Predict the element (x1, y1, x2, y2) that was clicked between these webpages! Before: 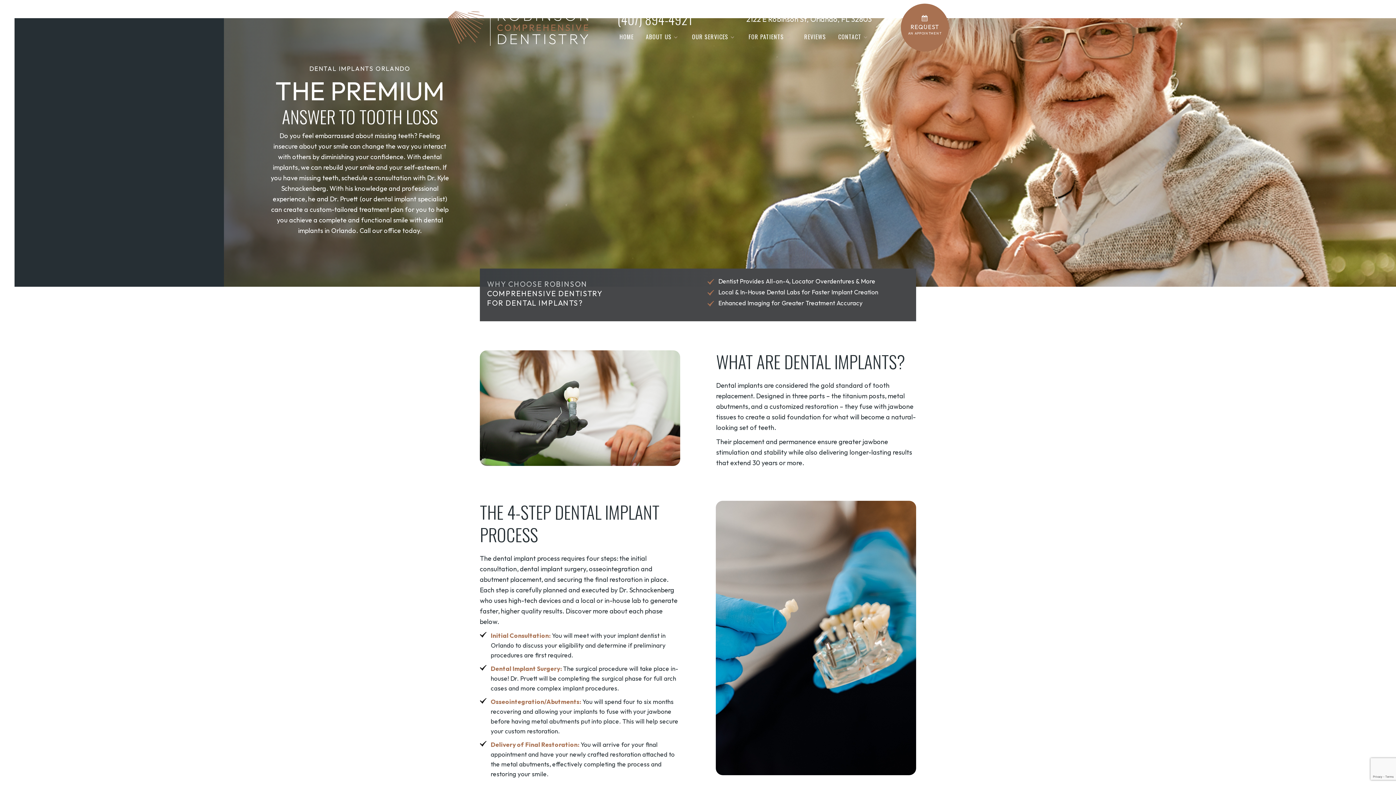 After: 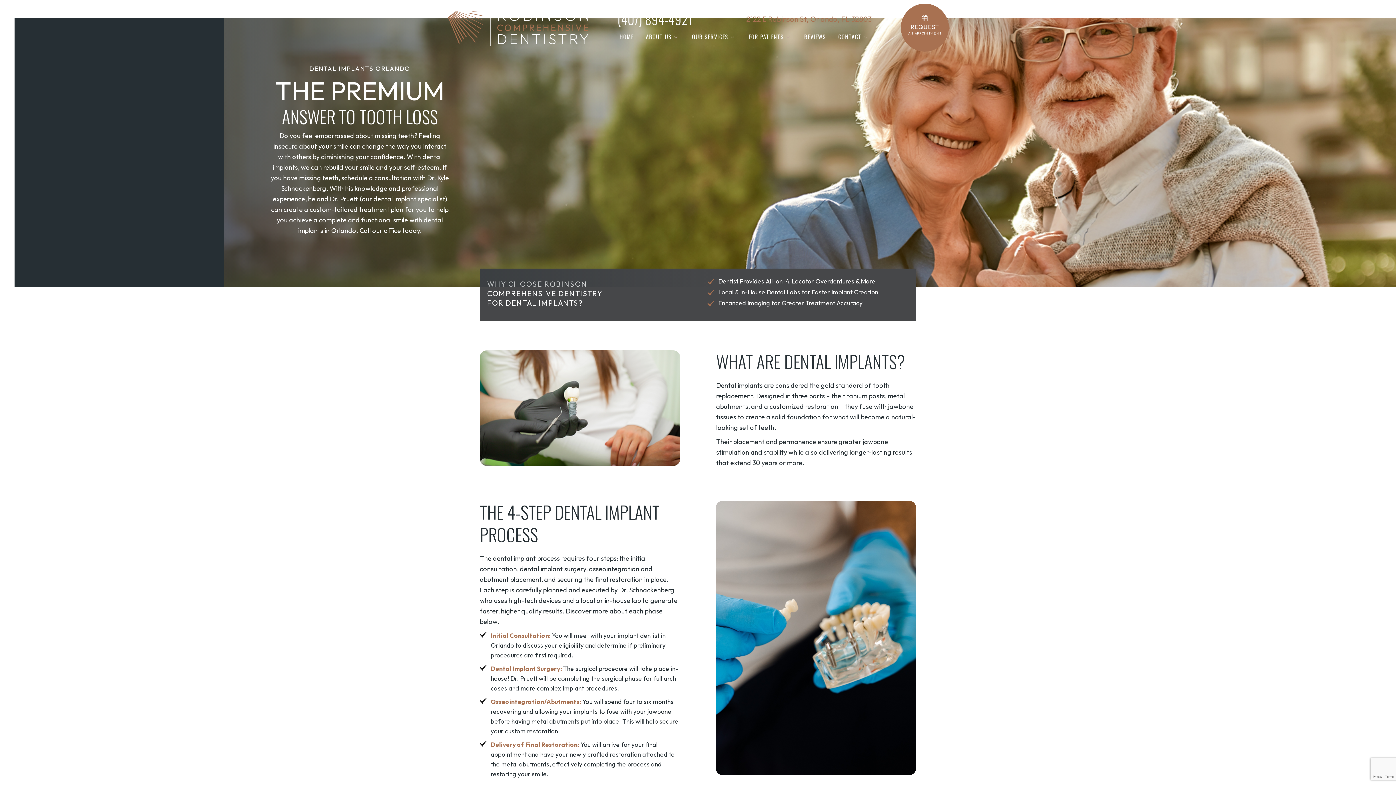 Action: label: 2122 E Robinson St, Orlando, FL 32803 bbox: (746, 15, 872, 22)